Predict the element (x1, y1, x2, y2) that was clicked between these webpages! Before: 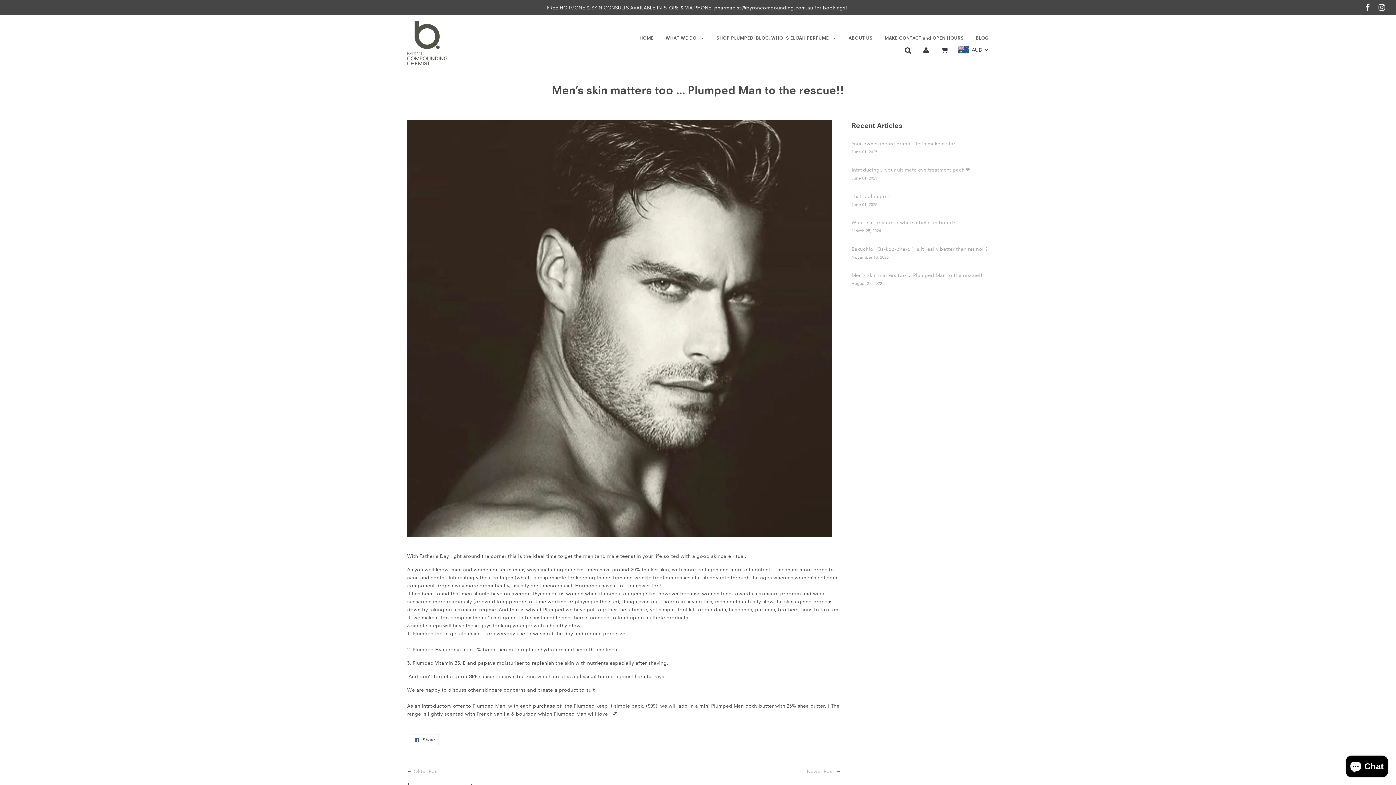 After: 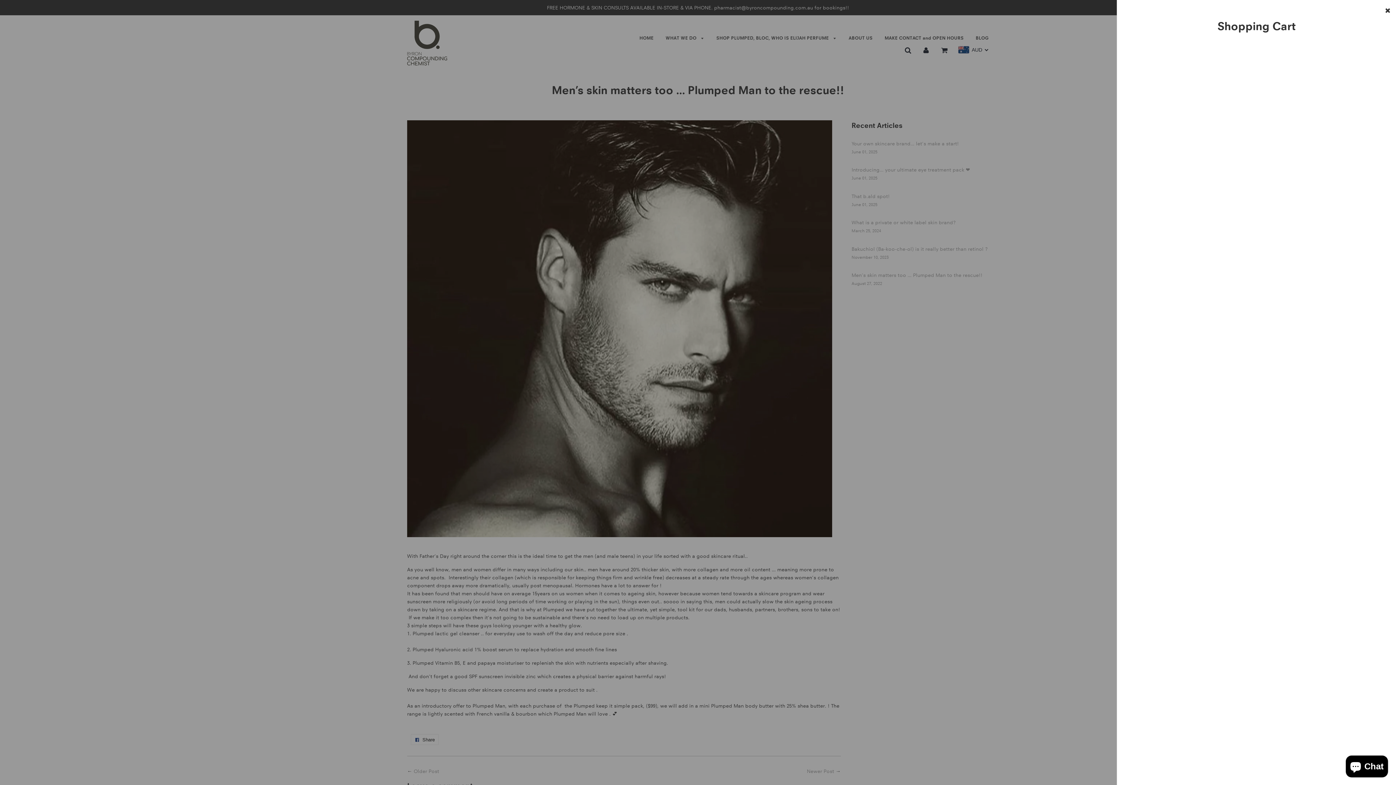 Action: bbox: (941, 46, 947, 54)